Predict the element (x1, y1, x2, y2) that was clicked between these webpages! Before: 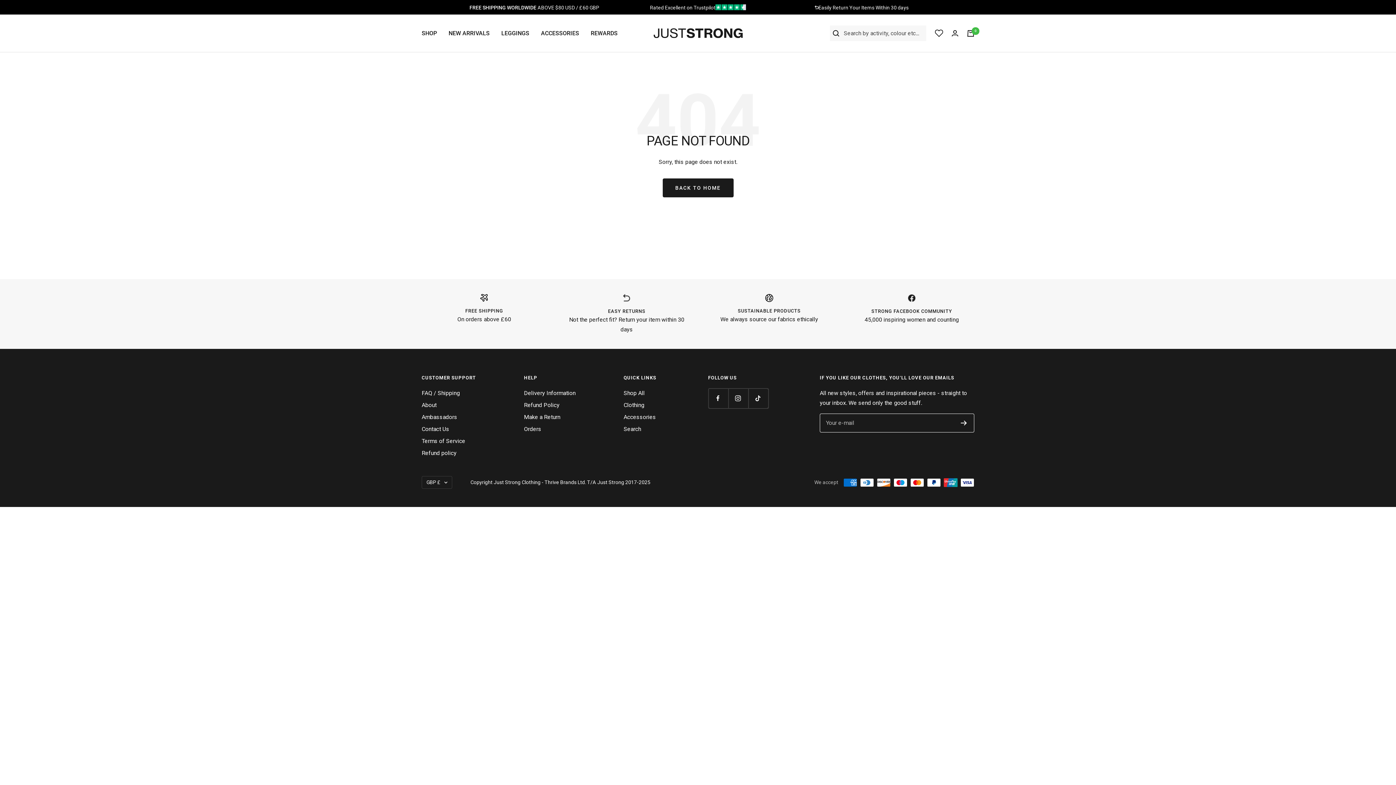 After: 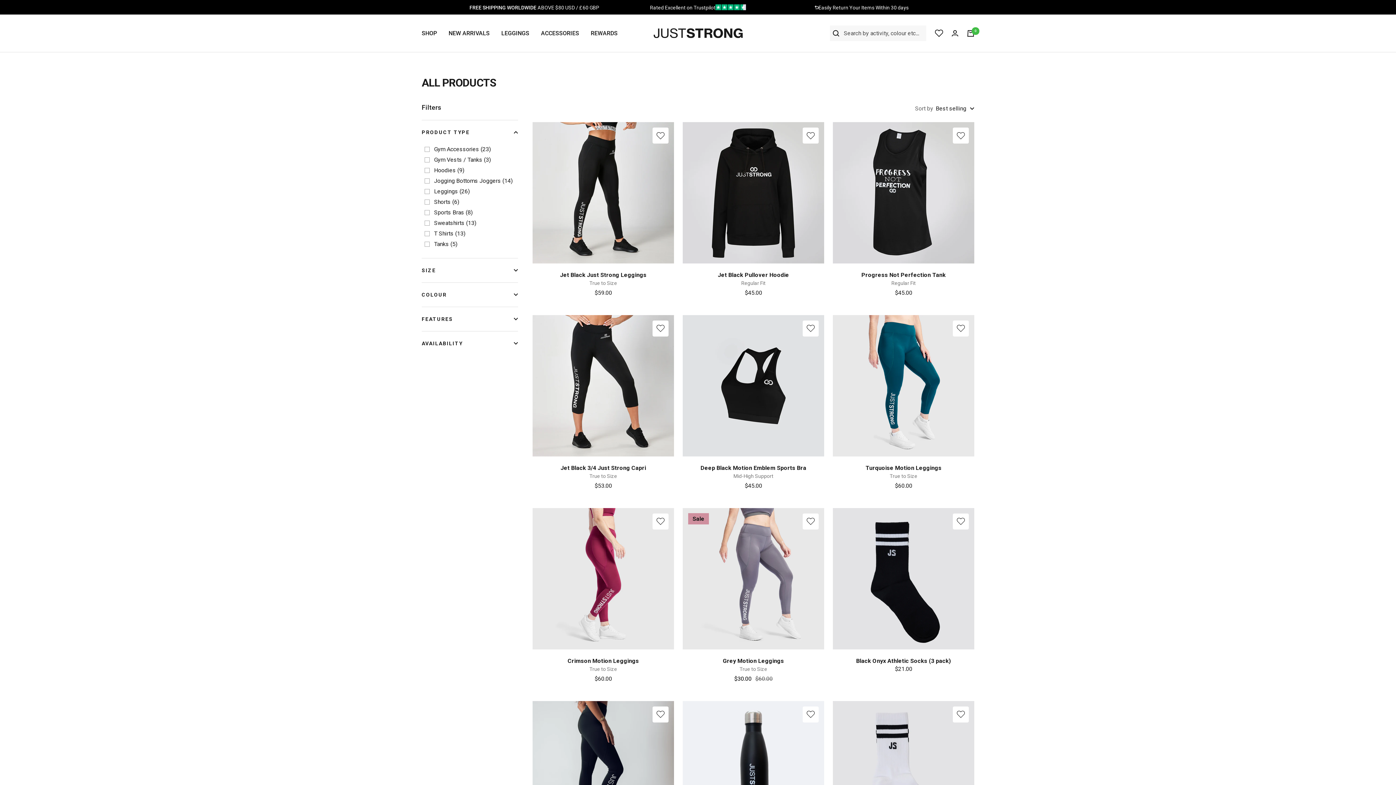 Action: label: Shop All bbox: (623, 388, 644, 398)